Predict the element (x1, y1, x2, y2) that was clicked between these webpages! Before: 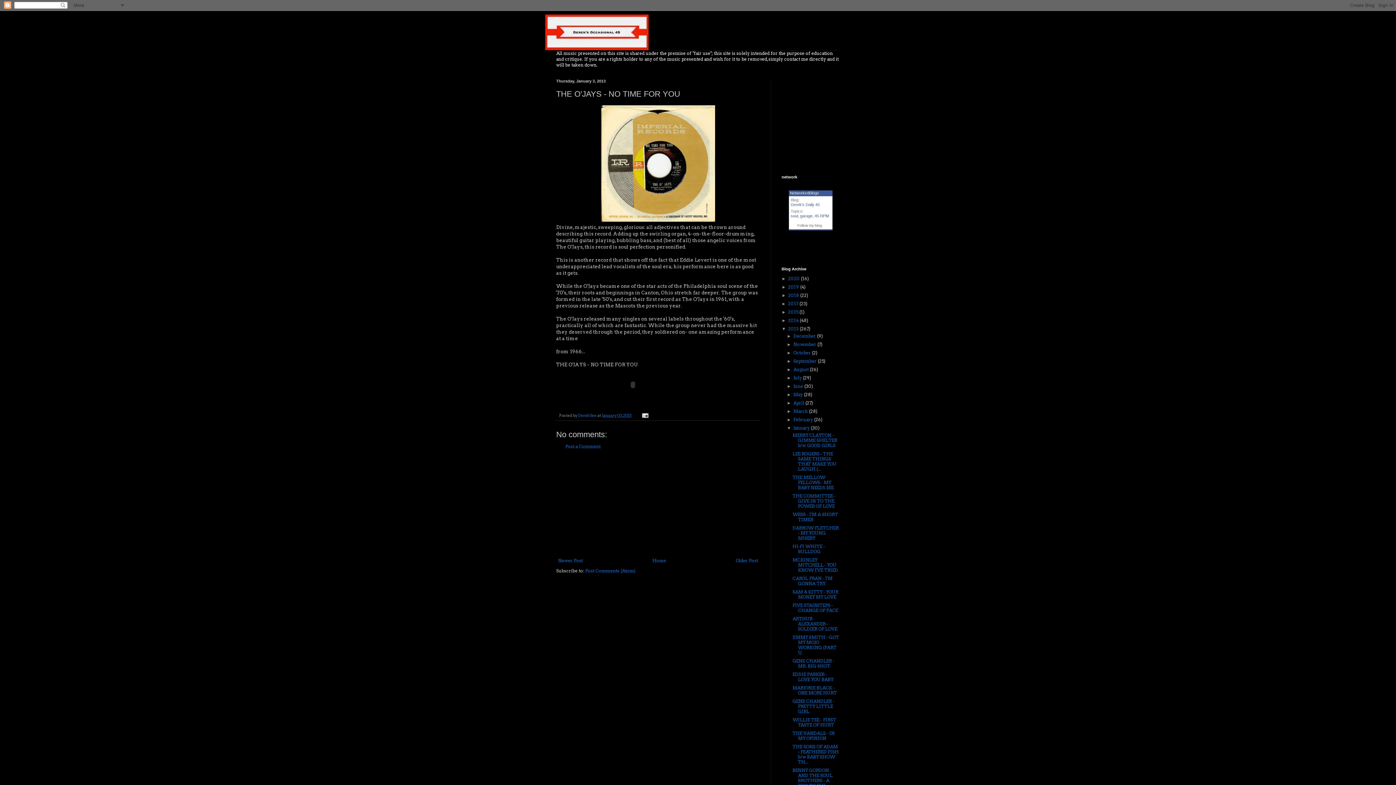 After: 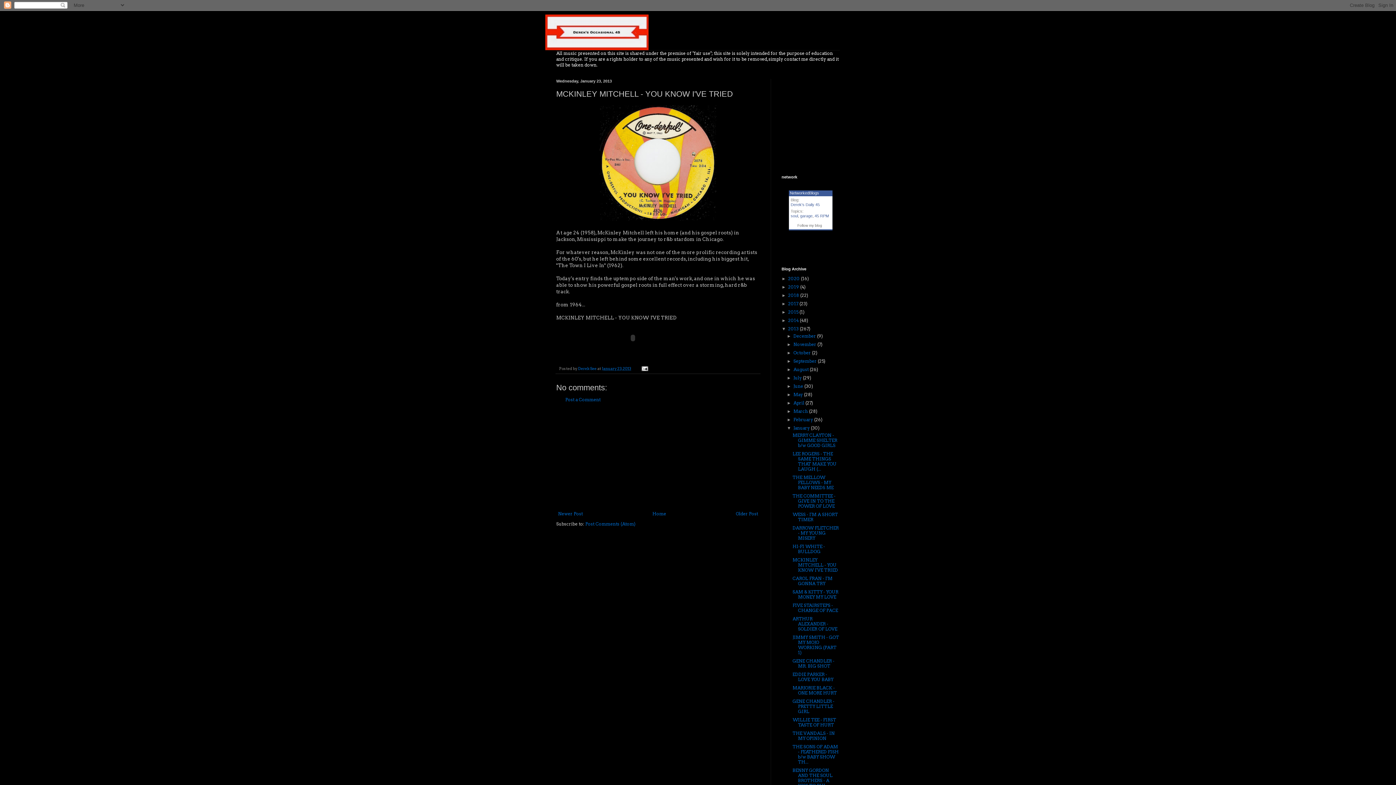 Action: label: MCKINLEY MITCHELL - YOU KNOW I'VE TRIED bbox: (792, 557, 838, 573)